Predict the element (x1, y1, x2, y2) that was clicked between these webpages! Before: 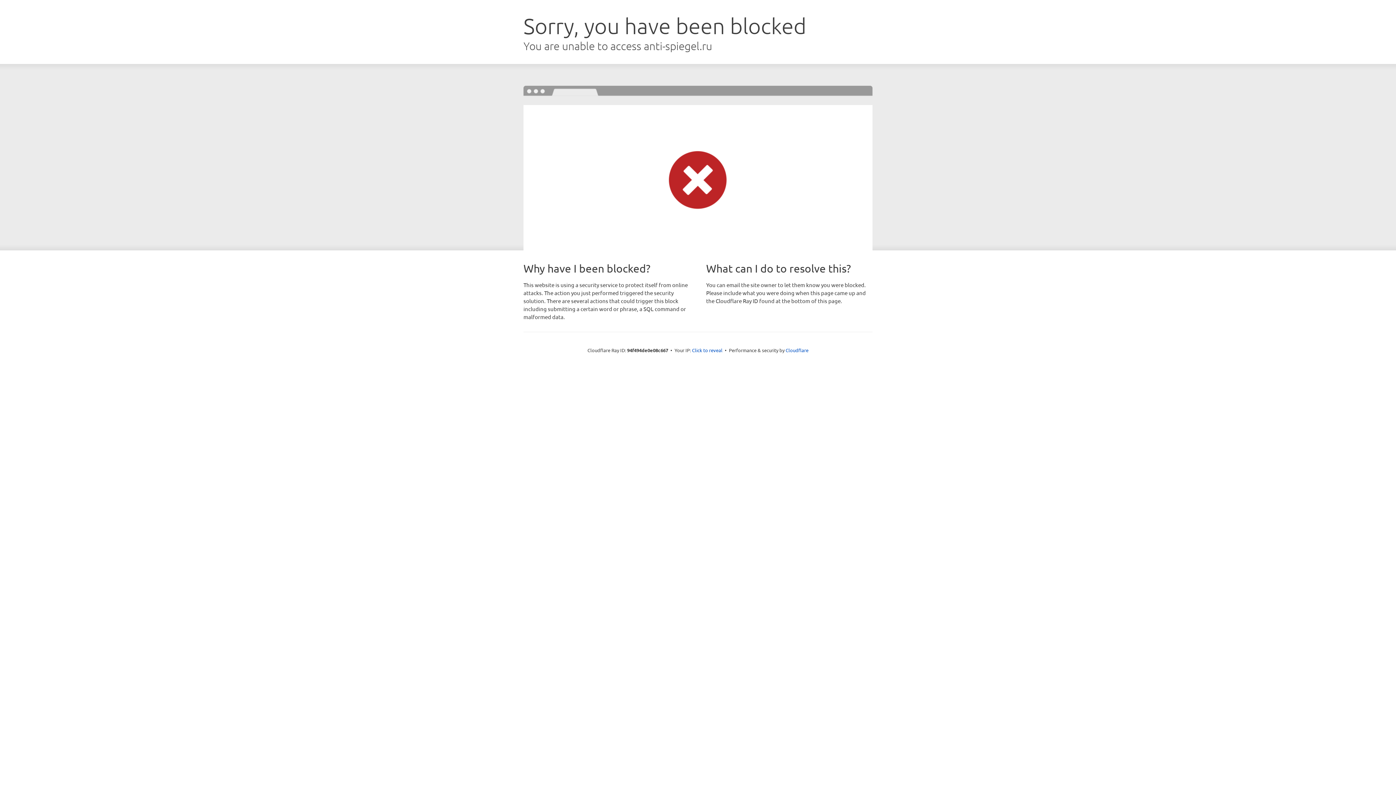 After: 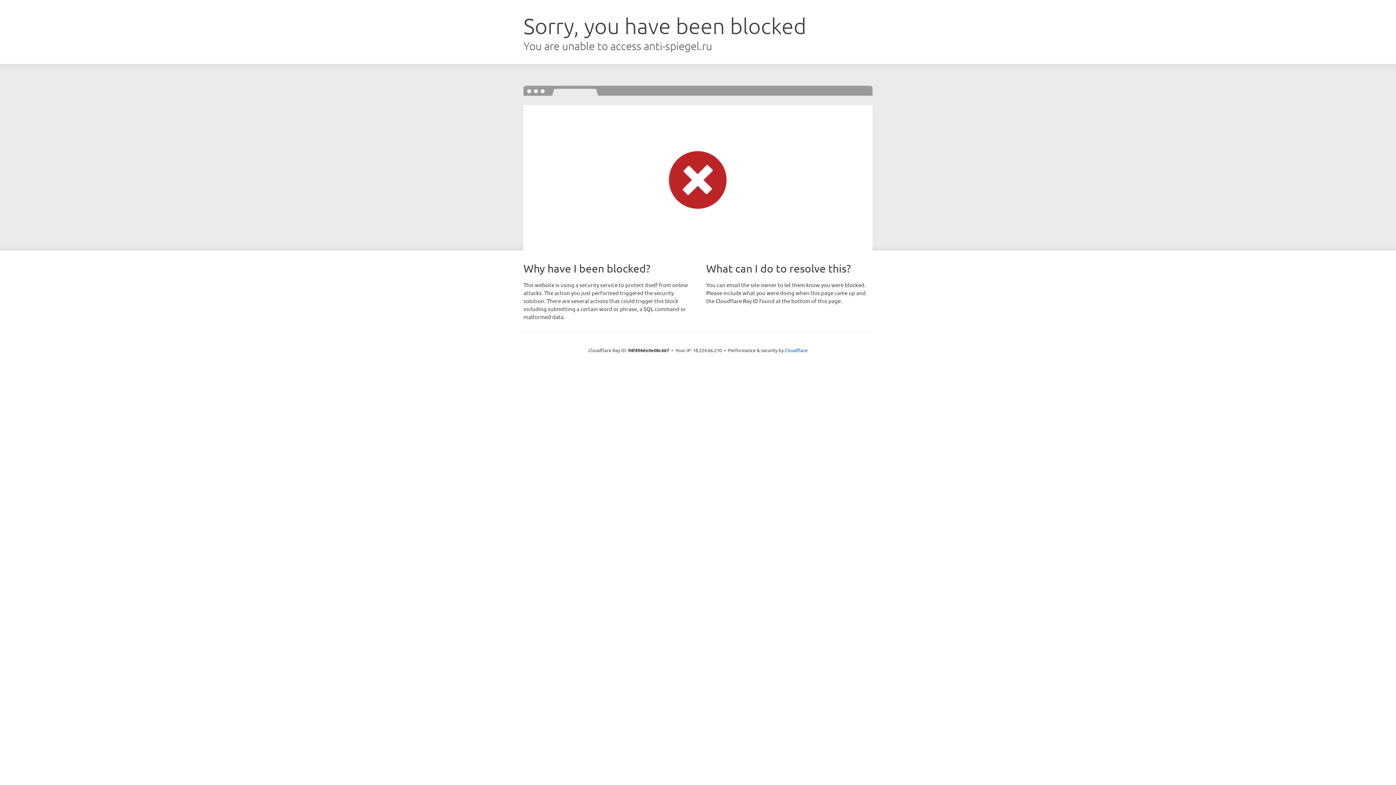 Action: bbox: (692, 346, 722, 353) label: Click to reveal